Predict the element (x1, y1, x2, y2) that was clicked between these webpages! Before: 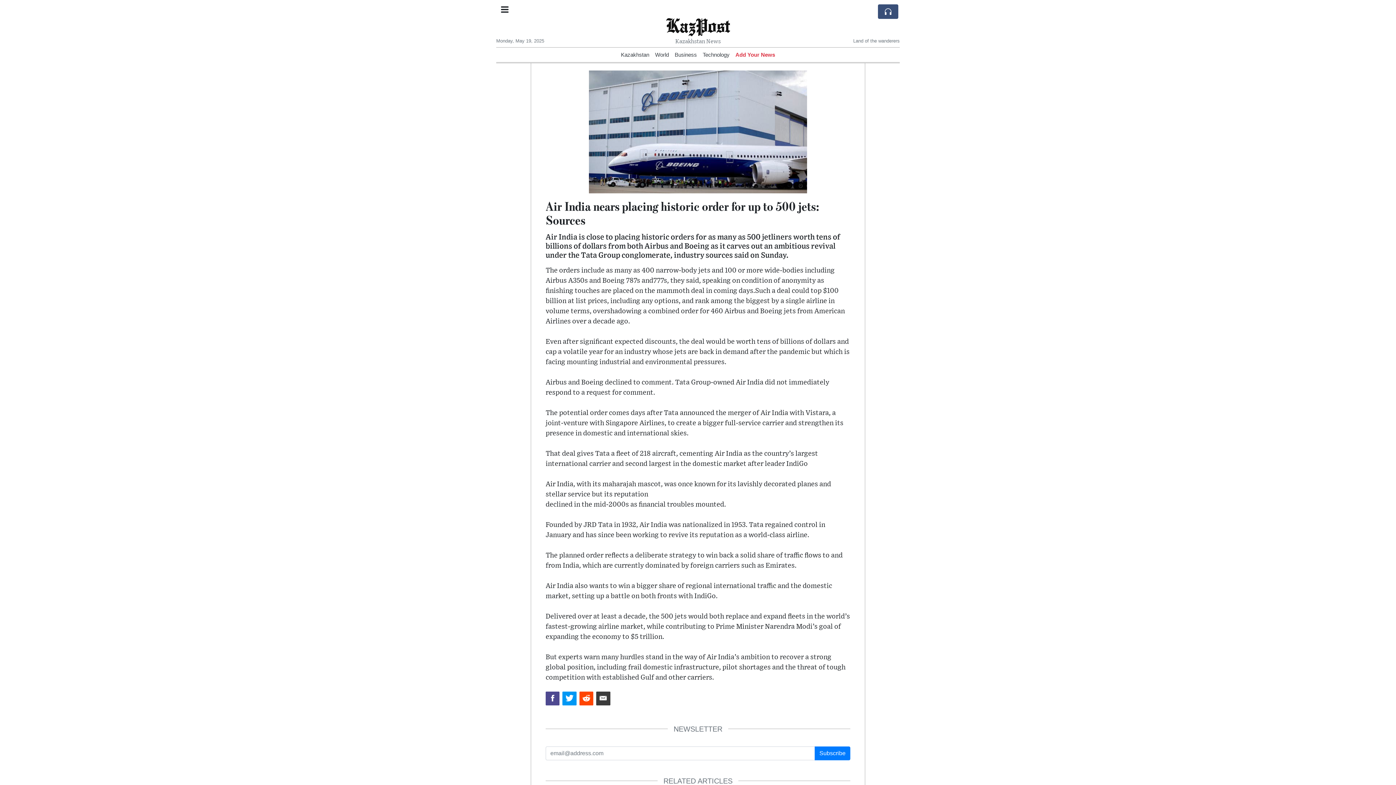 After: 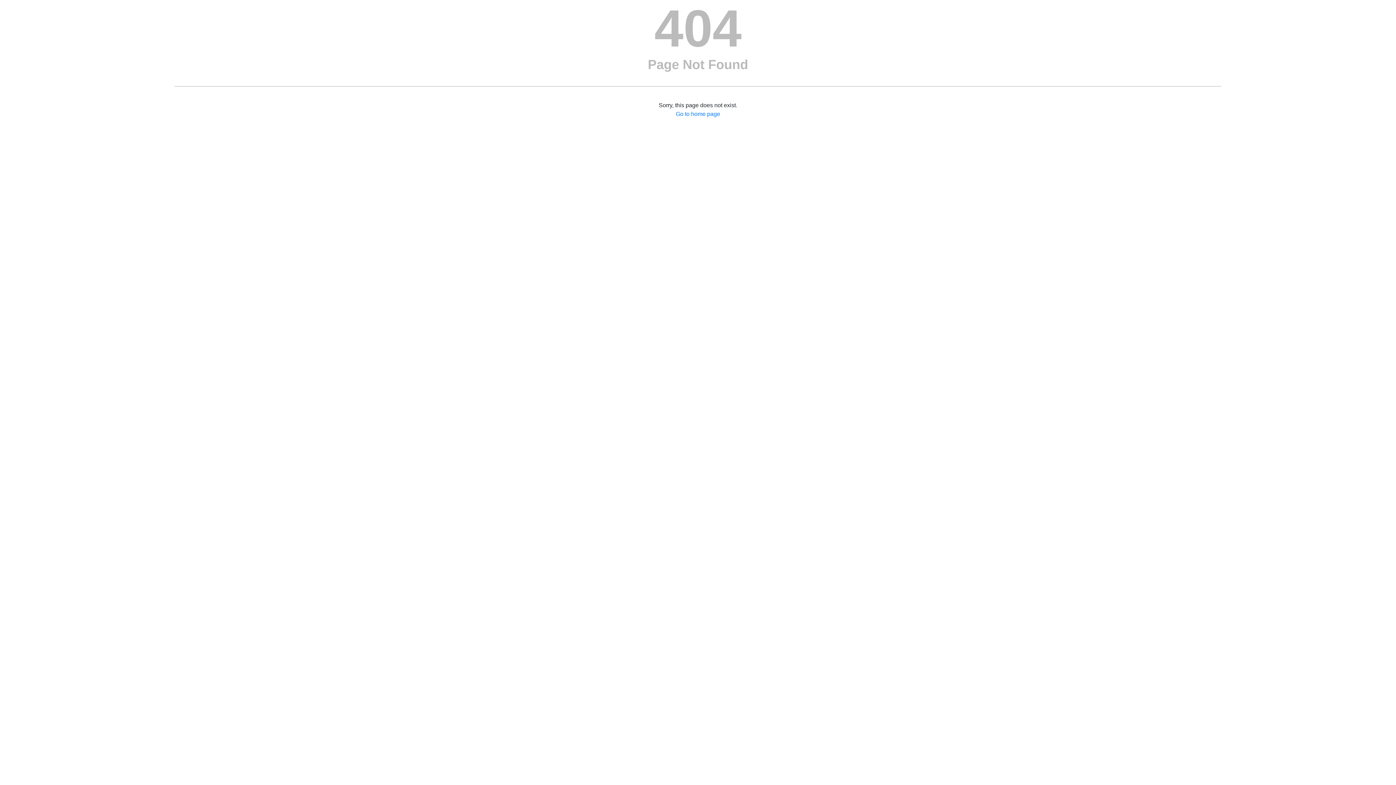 Action: bbox: (674, 52, 697, 57) label: Business